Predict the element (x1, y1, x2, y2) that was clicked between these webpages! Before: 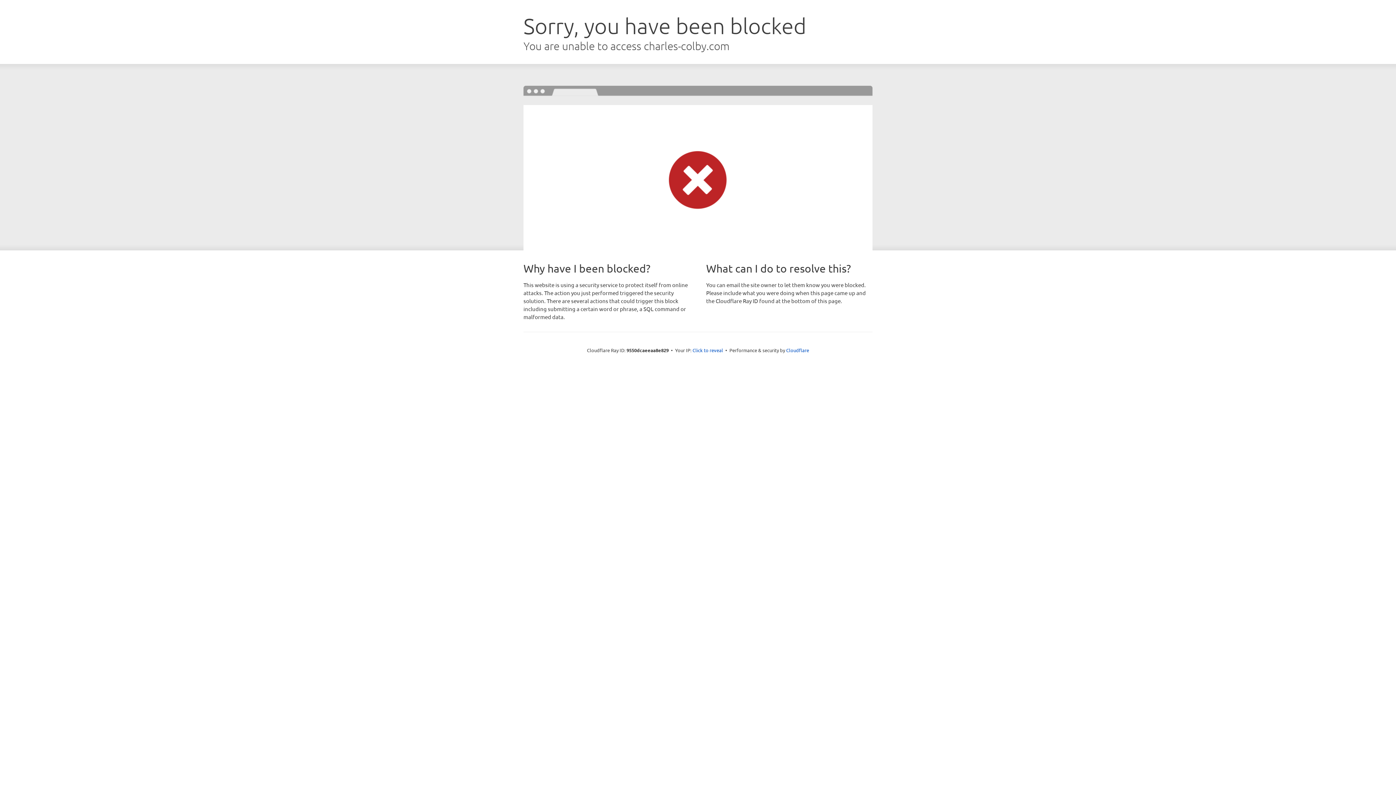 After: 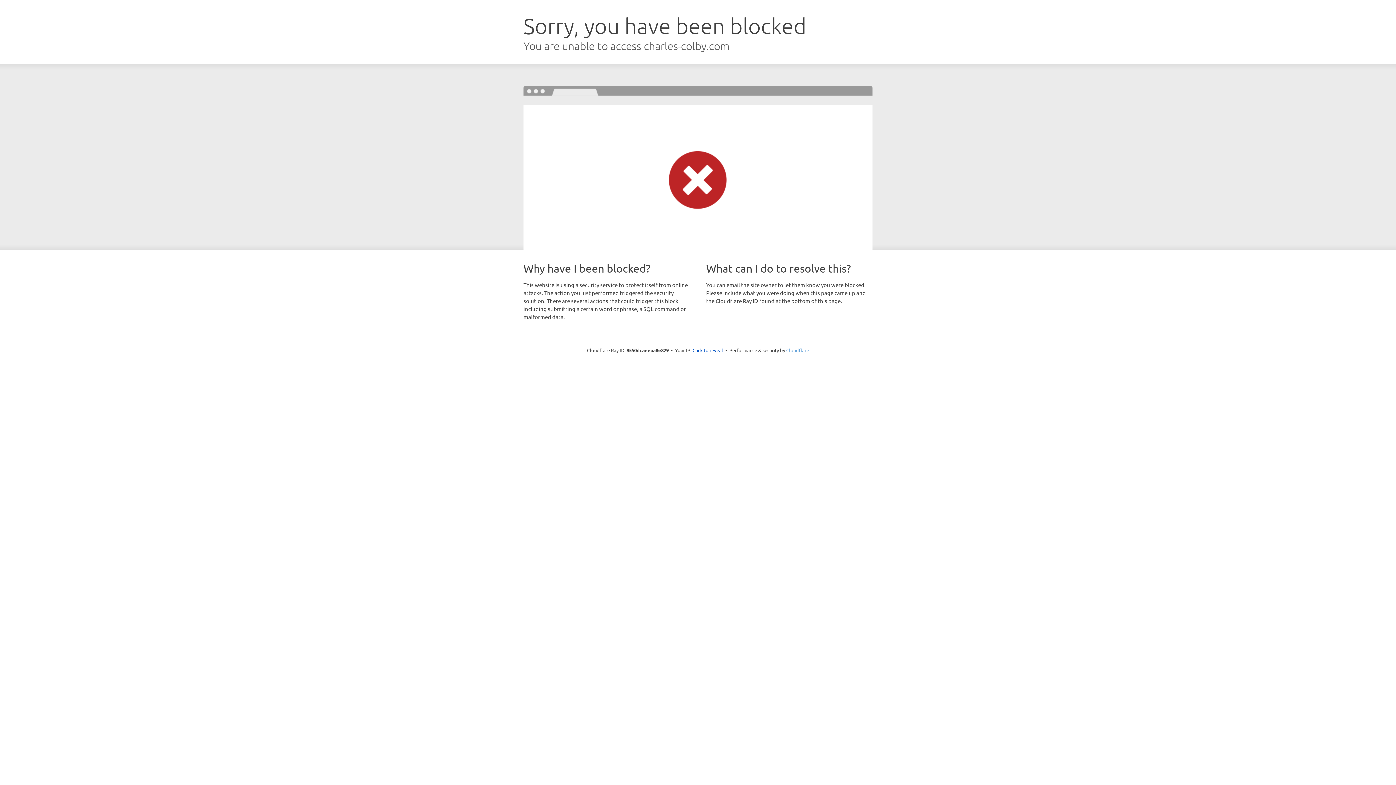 Action: label: Cloudflare bbox: (786, 347, 809, 353)